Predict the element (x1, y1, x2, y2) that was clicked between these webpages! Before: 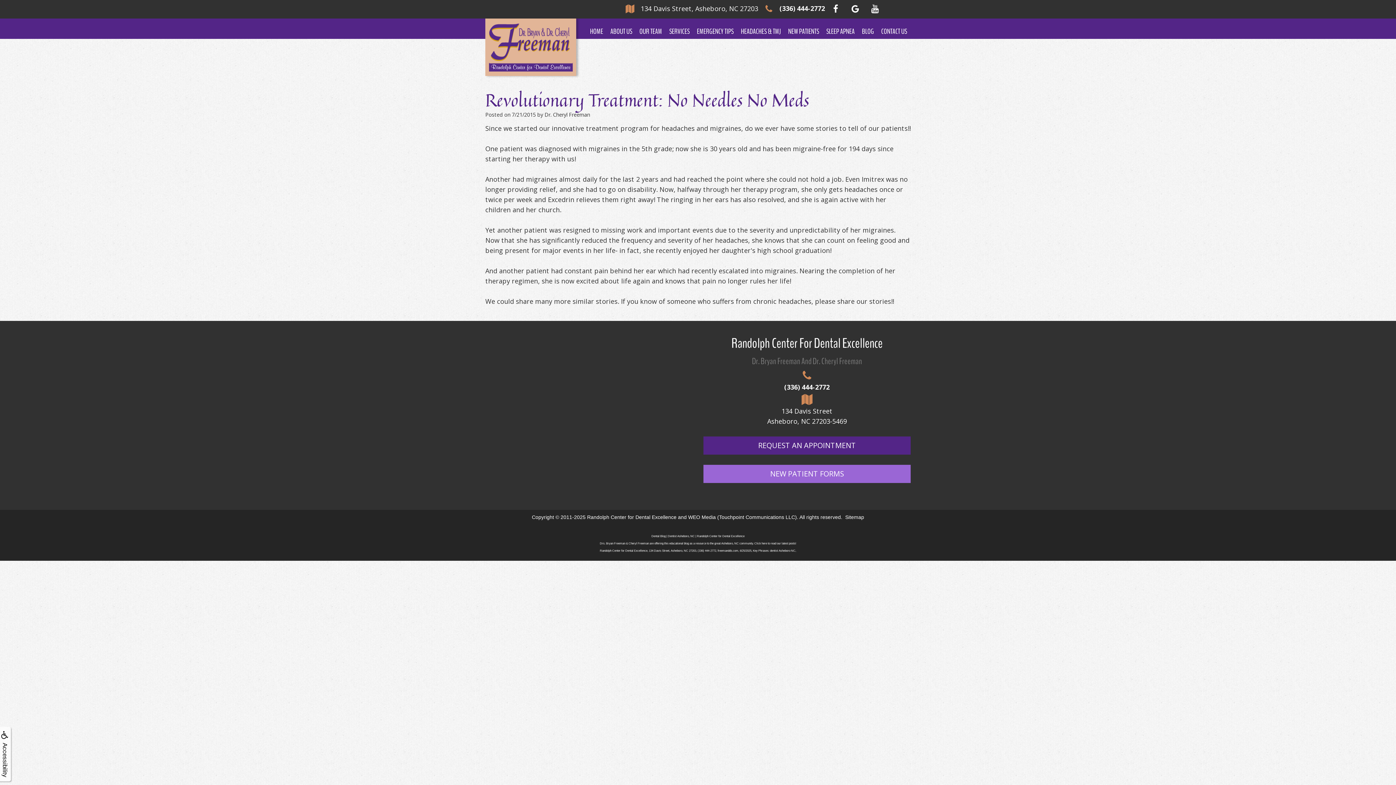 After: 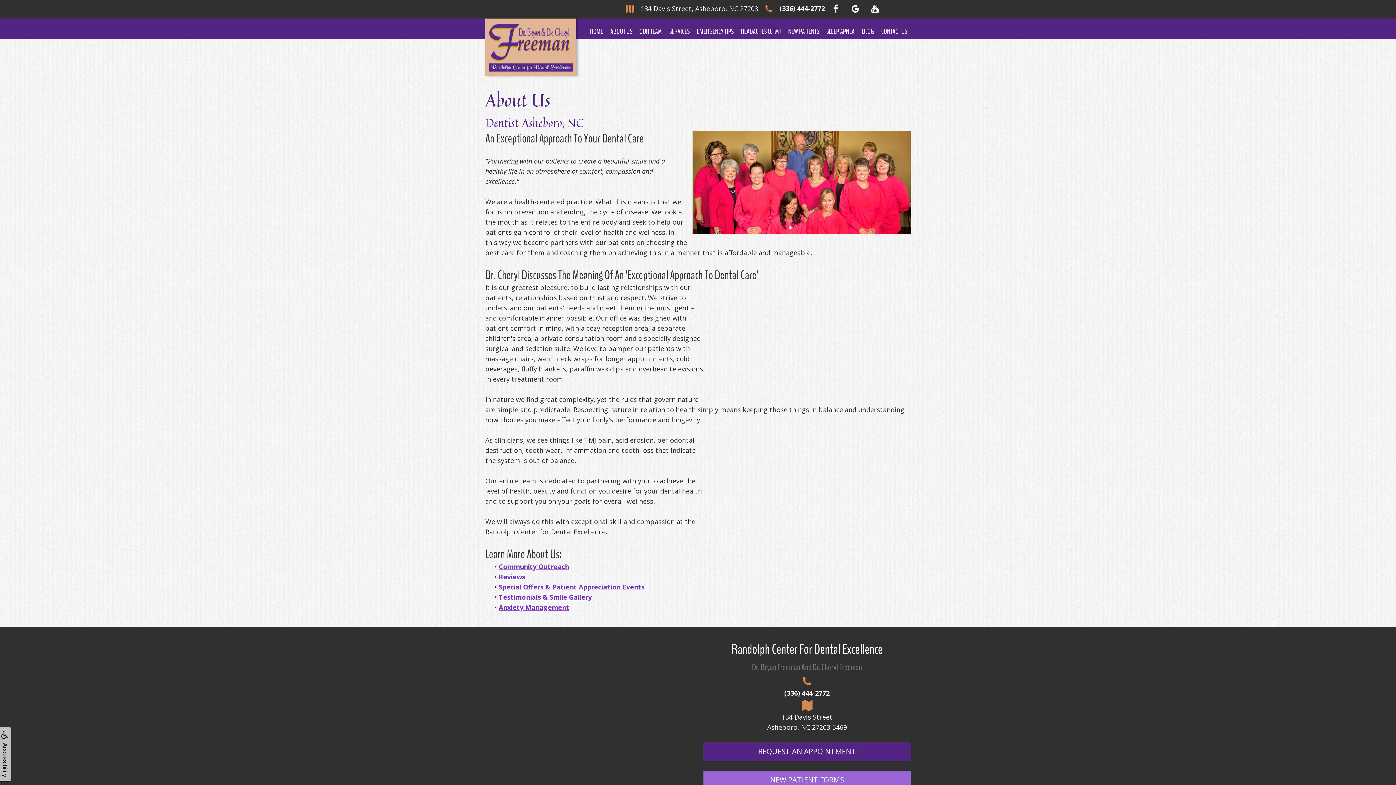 Action: bbox: (606, 24, 636, 38) label: ABOUT US